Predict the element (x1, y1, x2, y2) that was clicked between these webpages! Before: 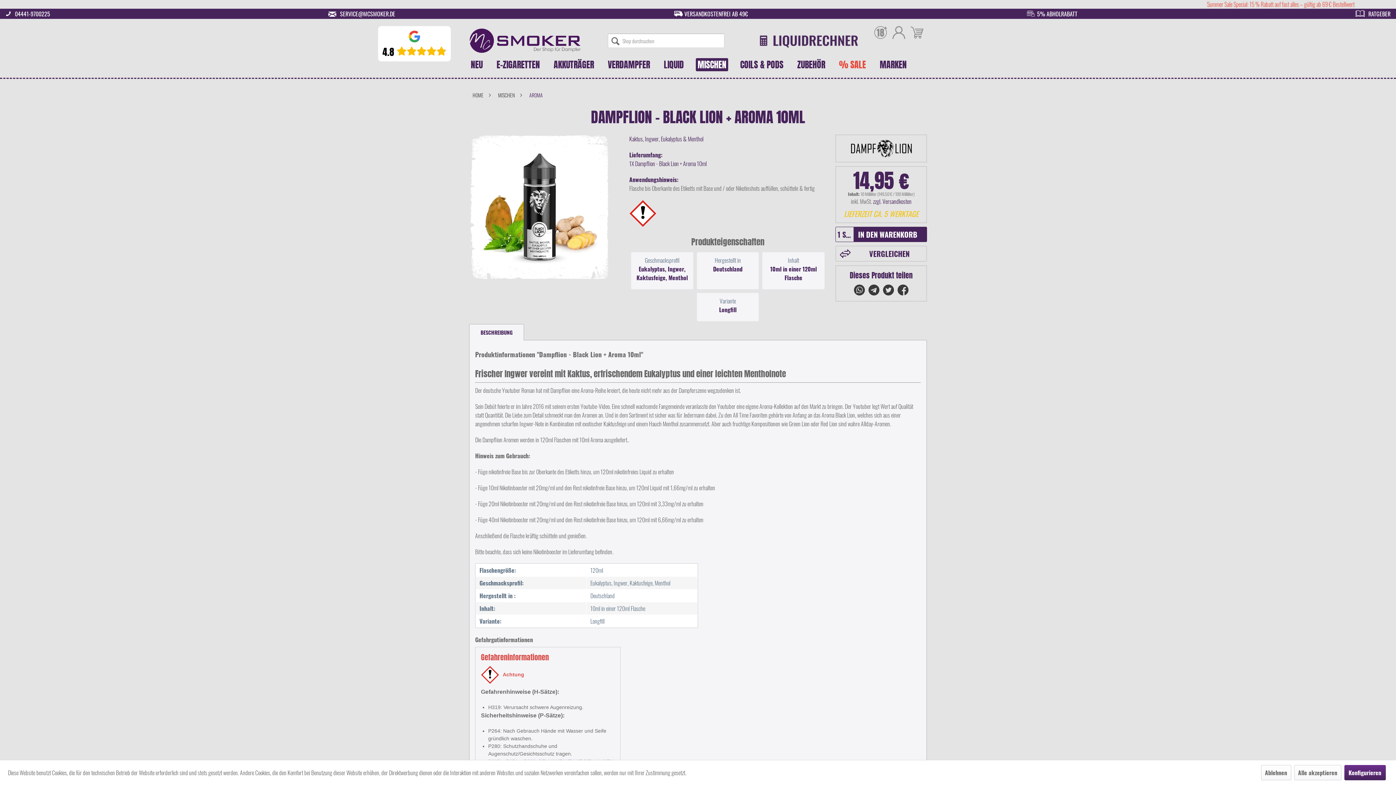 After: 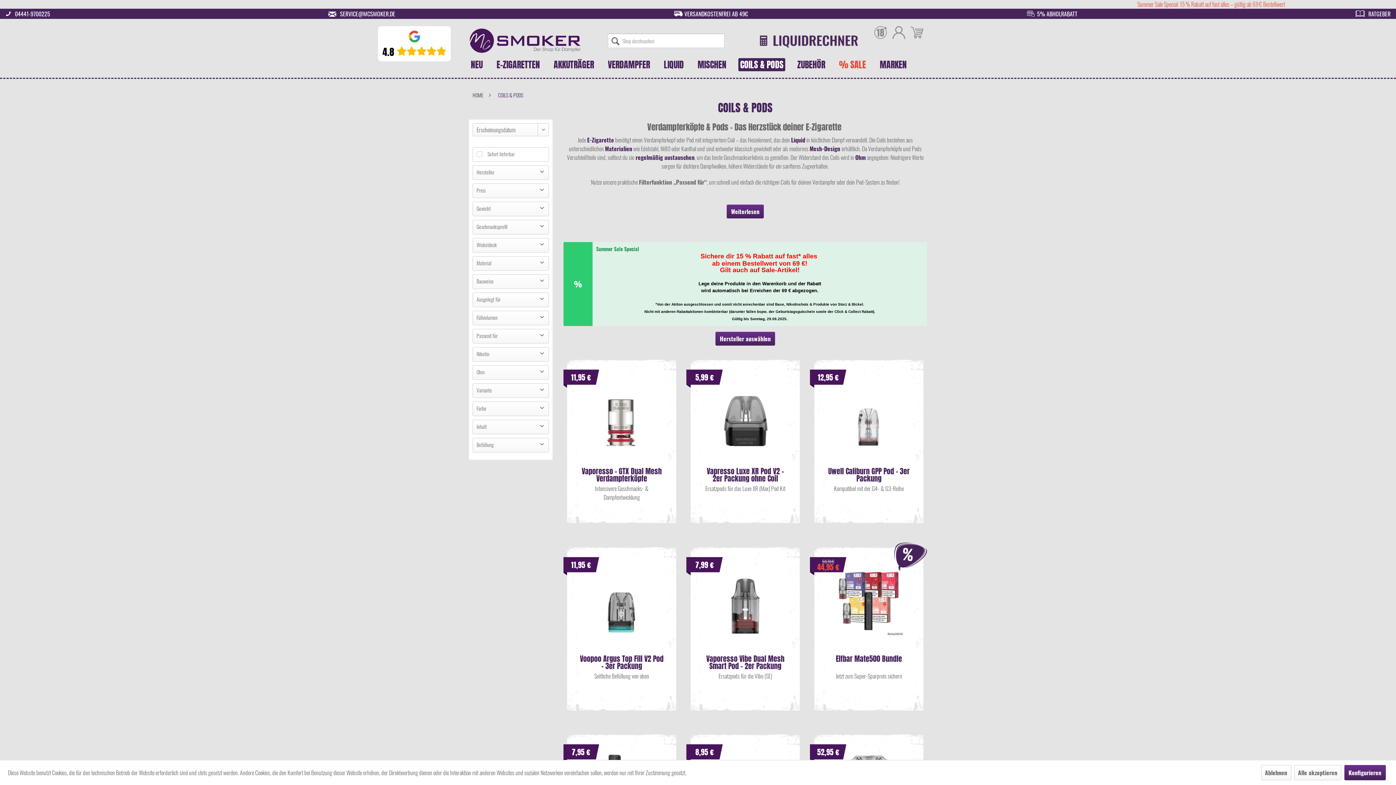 Action: bbox: (733, 55, 790, 74) label: Coils & Pods